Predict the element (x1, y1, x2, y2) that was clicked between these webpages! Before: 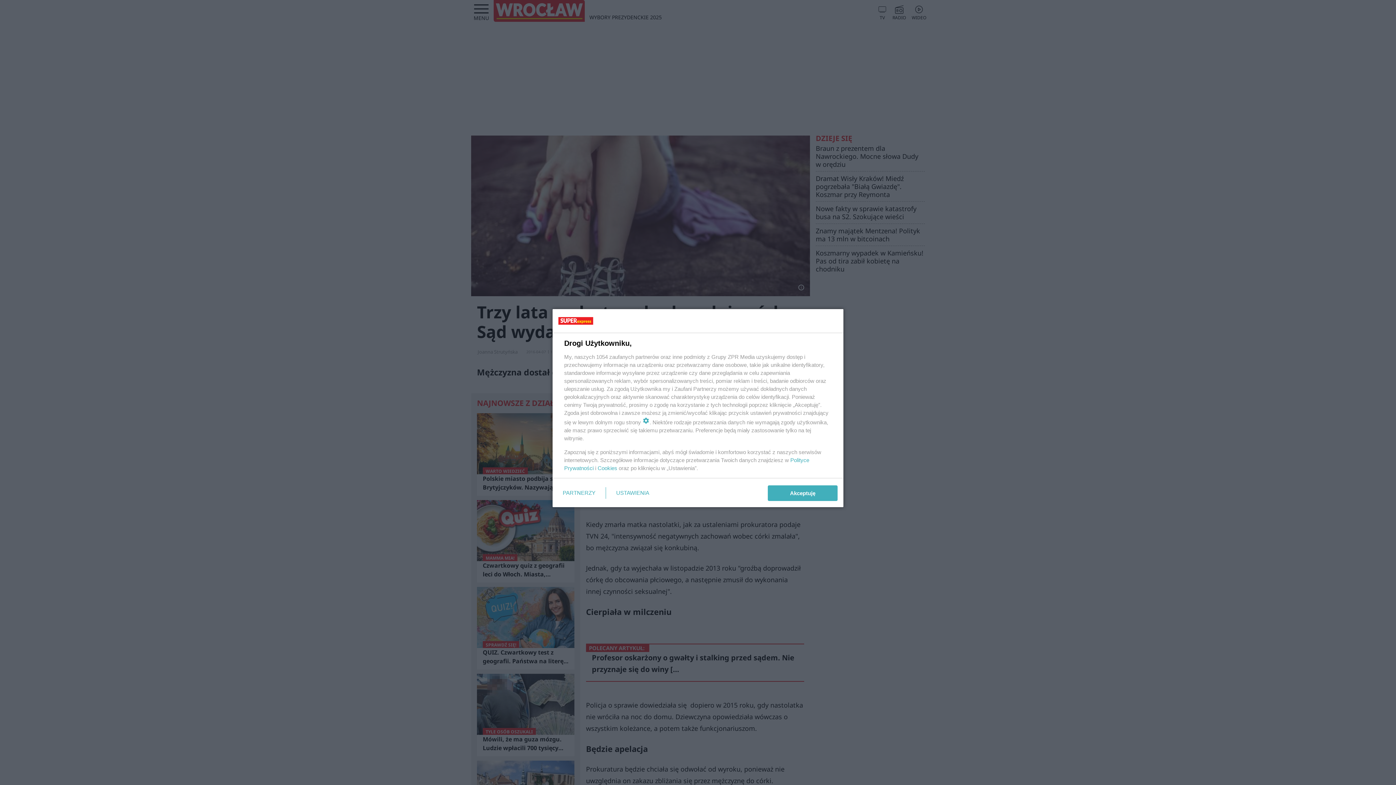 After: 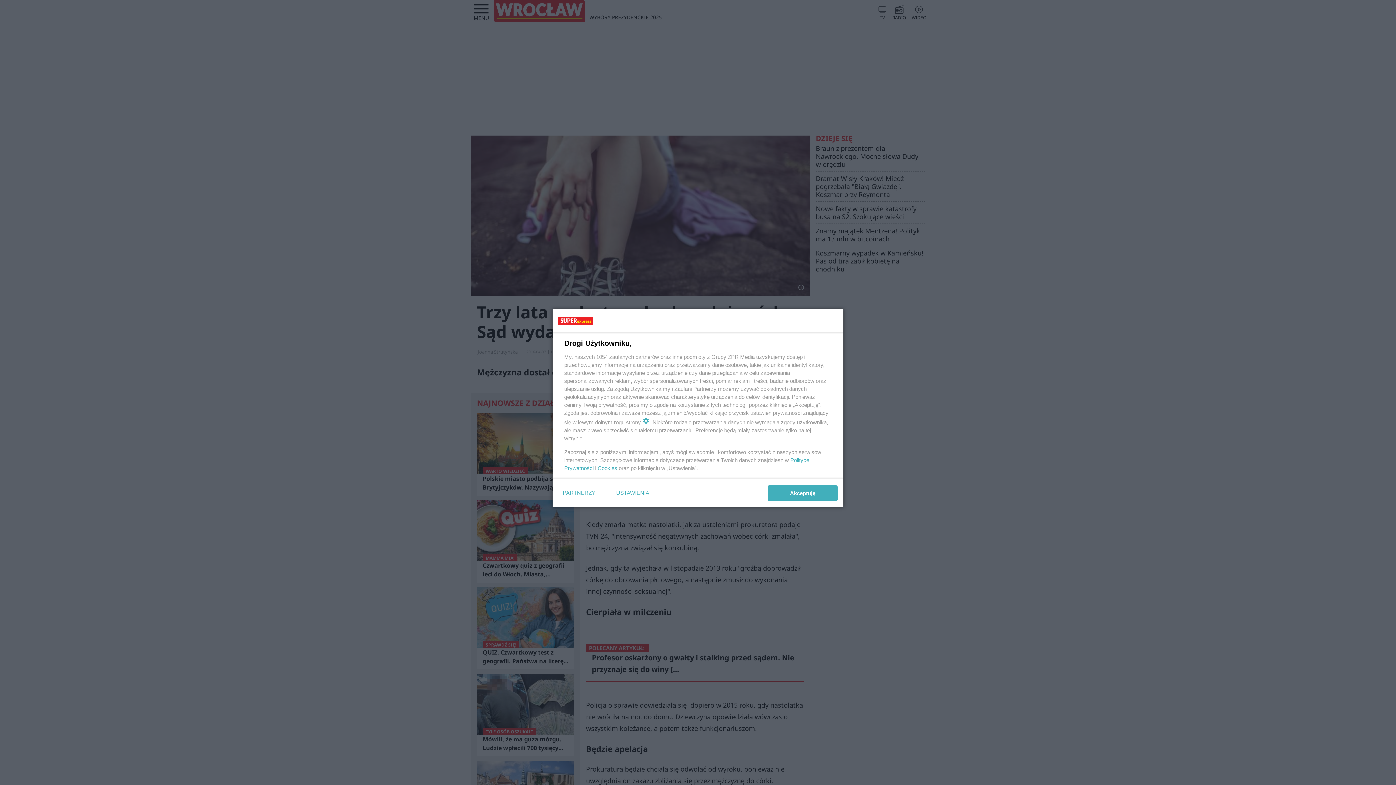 Action: bbox: (597, 465, 617, 471) label: Cookies